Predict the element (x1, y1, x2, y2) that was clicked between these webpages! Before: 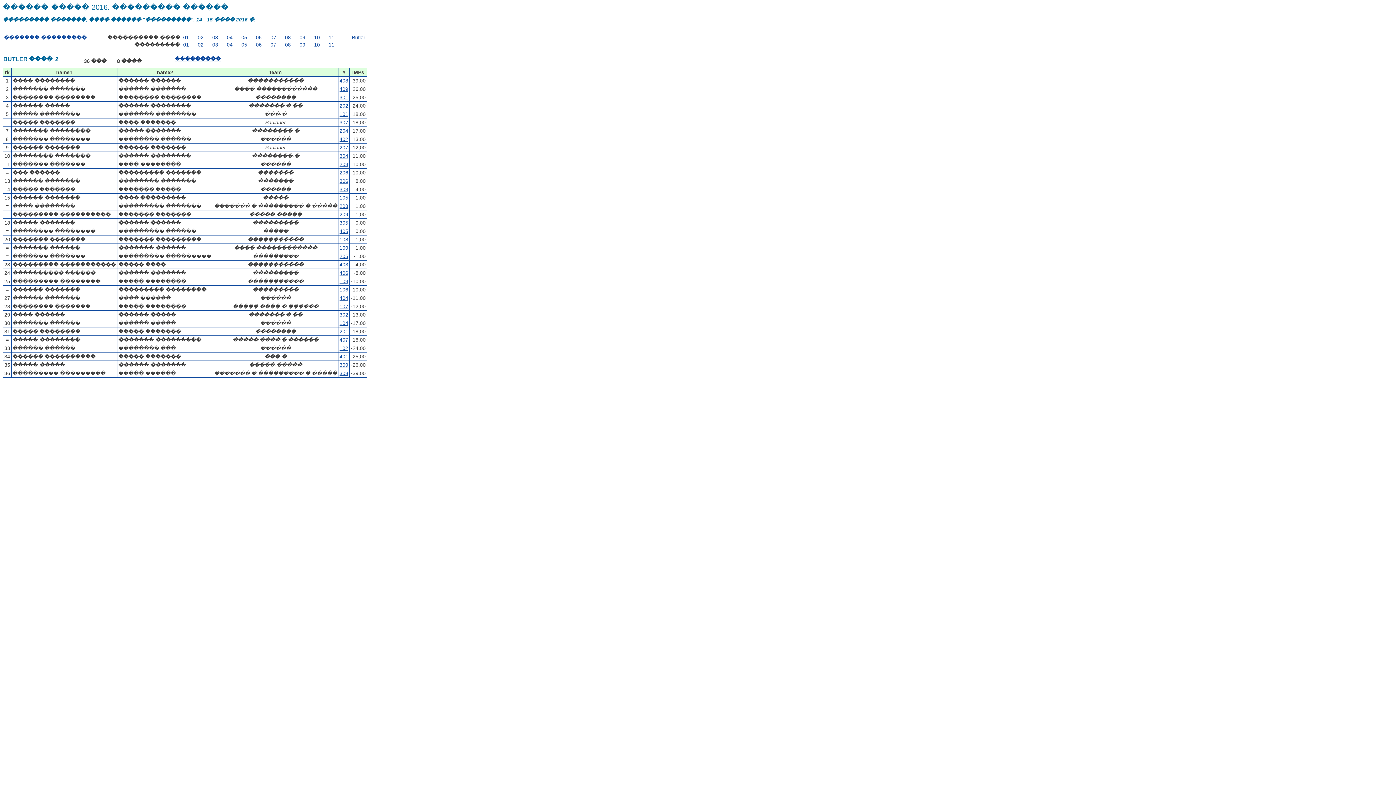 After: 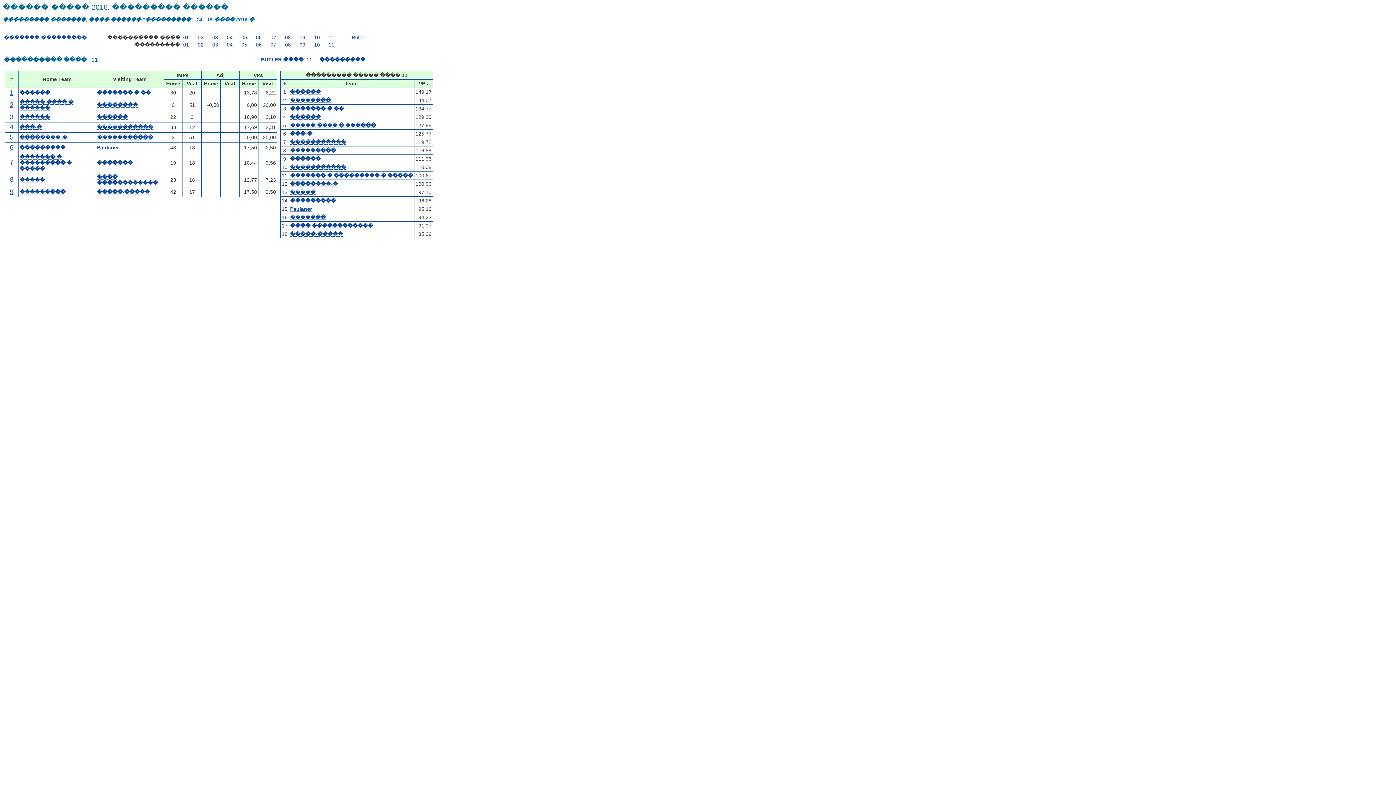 Action: label: 11 bbox: (328, 34, 334, 40)